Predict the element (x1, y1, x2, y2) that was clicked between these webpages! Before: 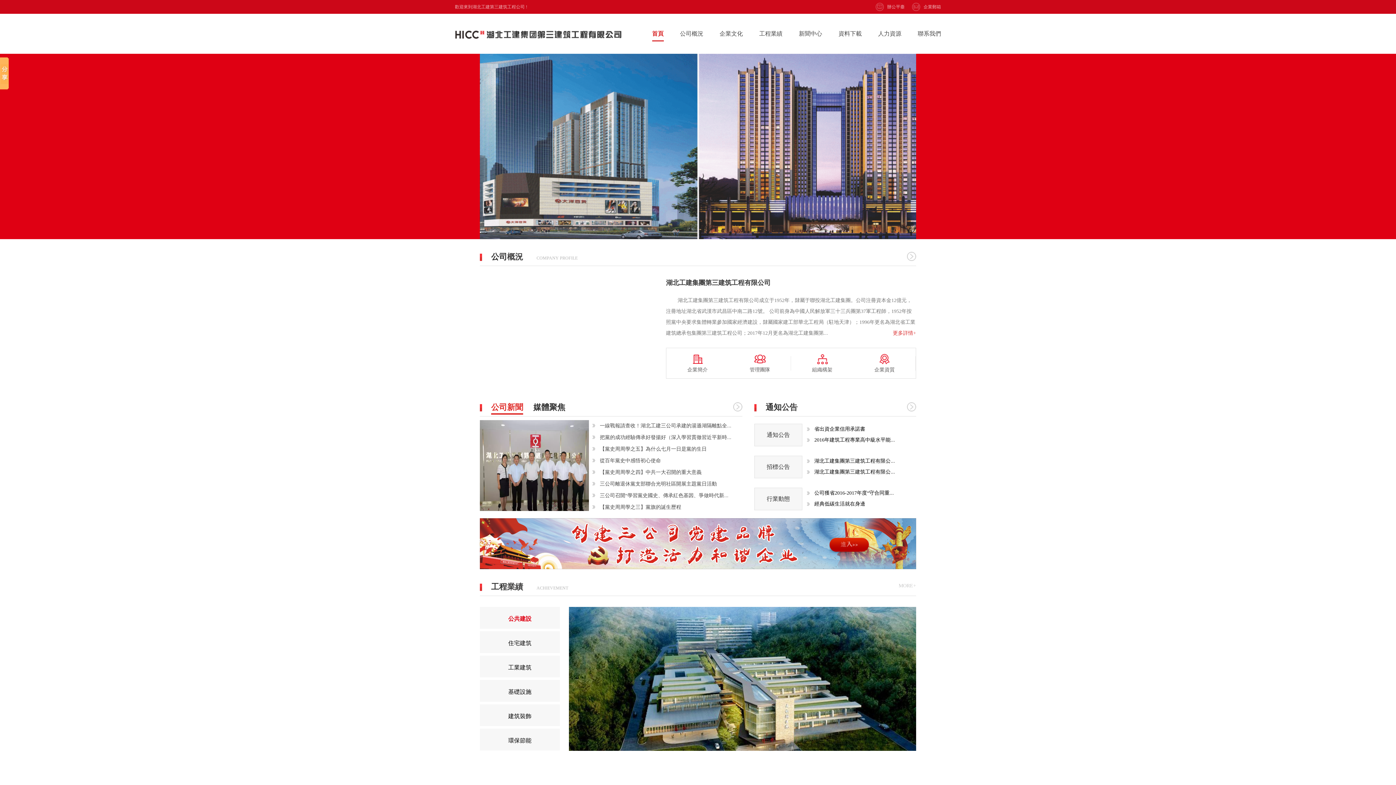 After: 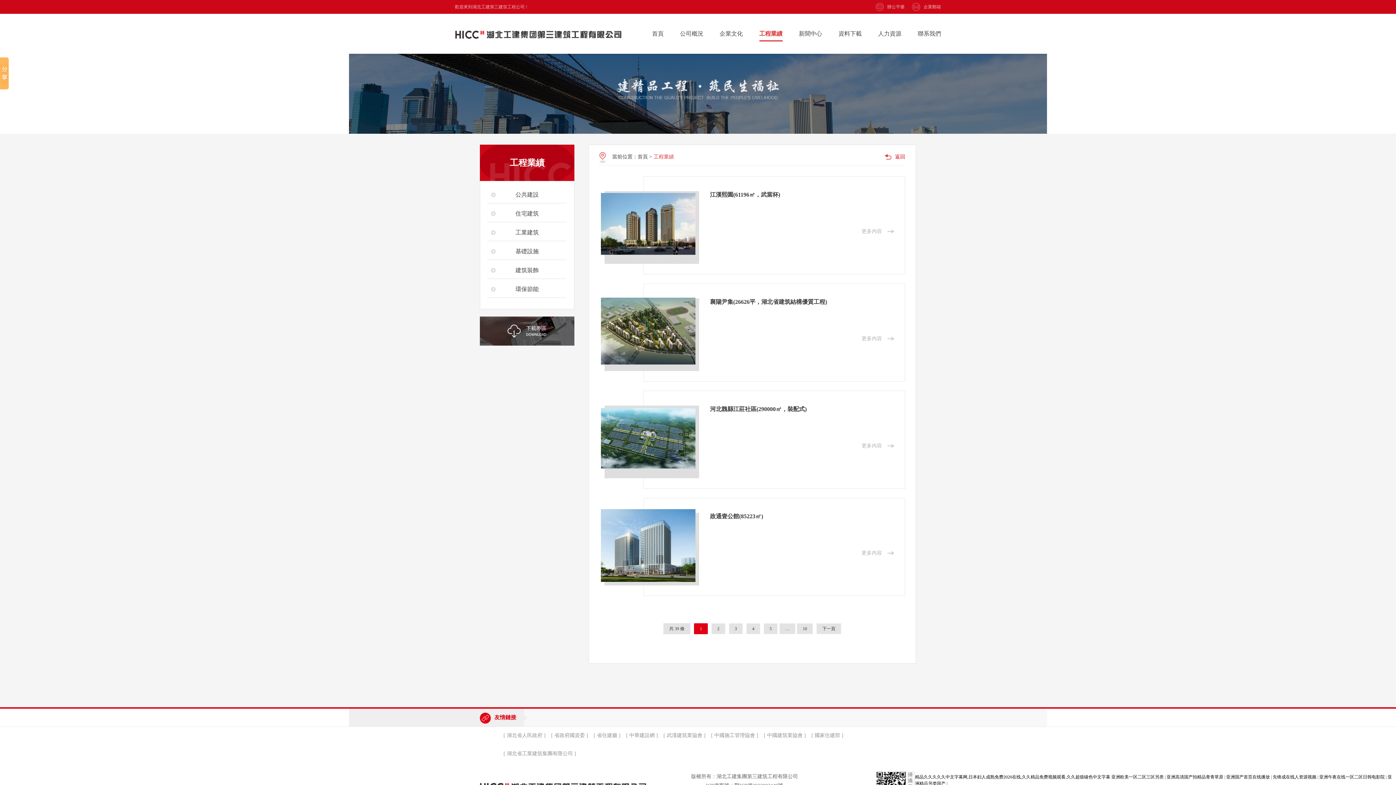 Action: label: MORE+ bbox: (898, 582, 916, 589)